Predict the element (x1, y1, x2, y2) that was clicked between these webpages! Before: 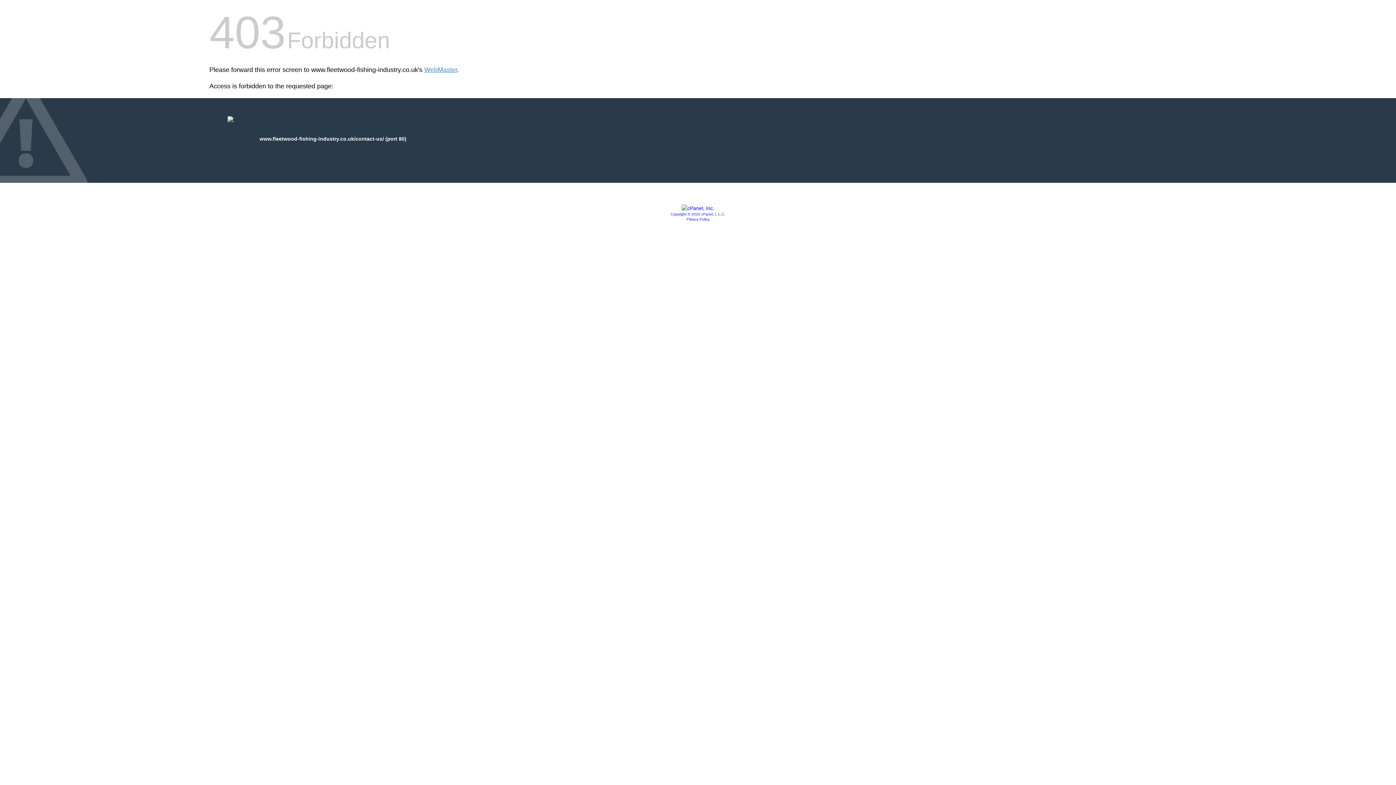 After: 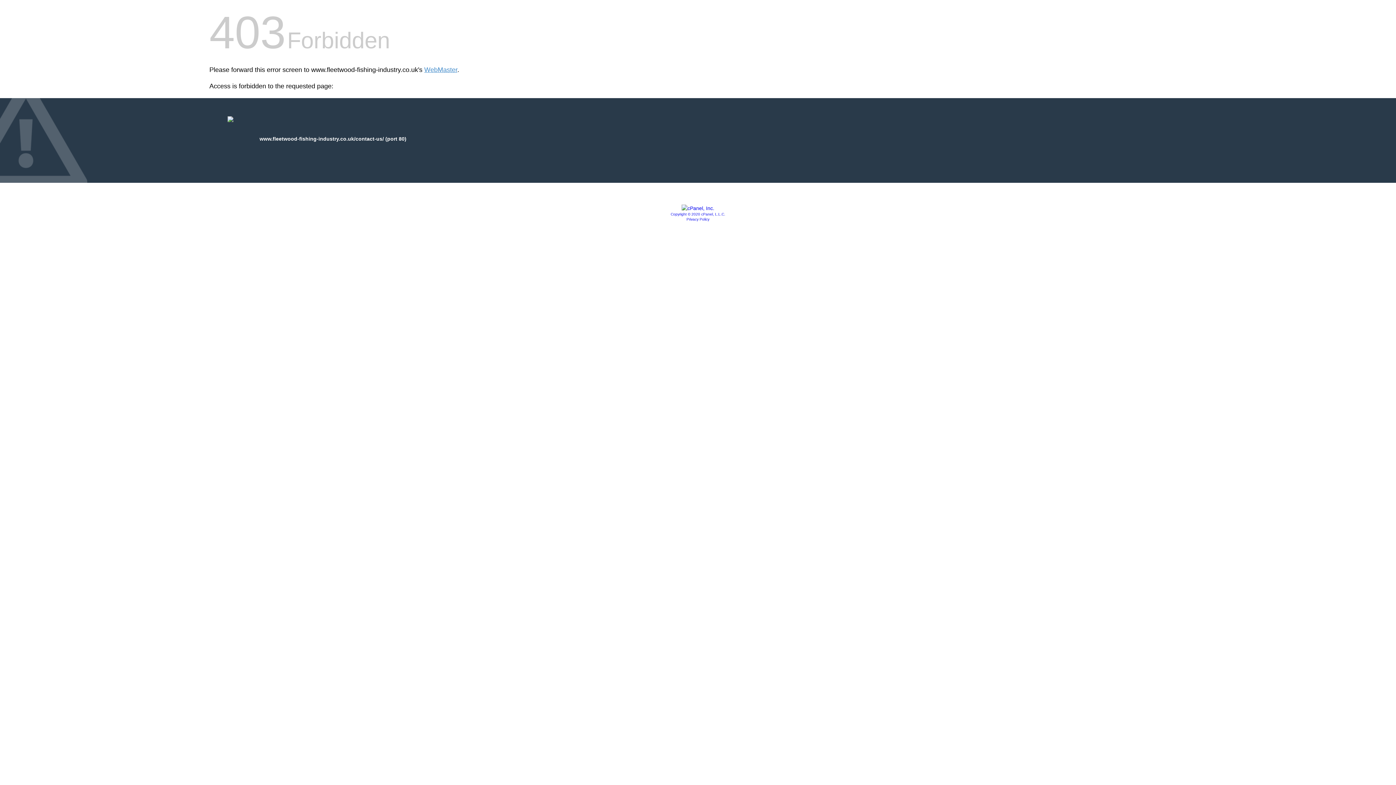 Action: label: Copyright © 2020 cPanel, L.L.C. bbox: (670, 212, 725, 216)